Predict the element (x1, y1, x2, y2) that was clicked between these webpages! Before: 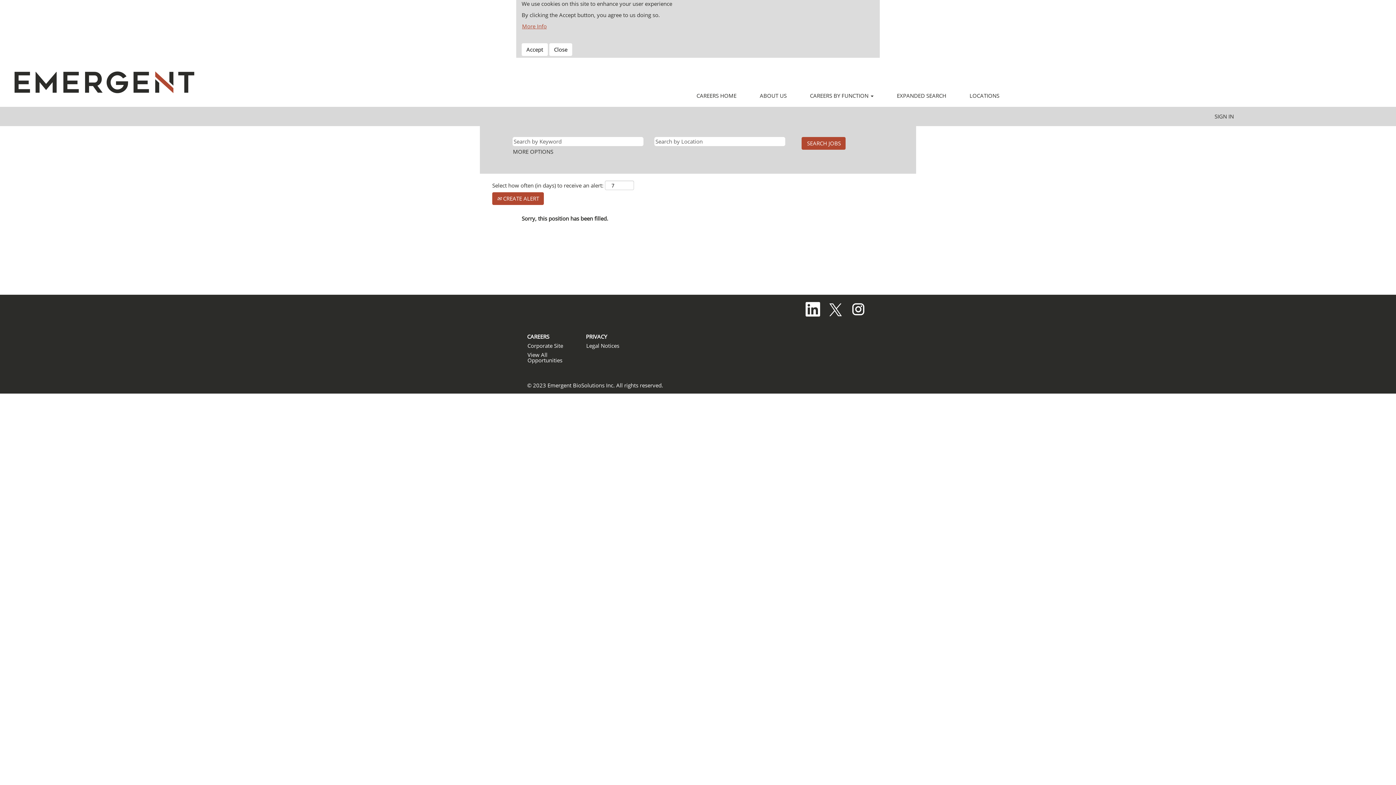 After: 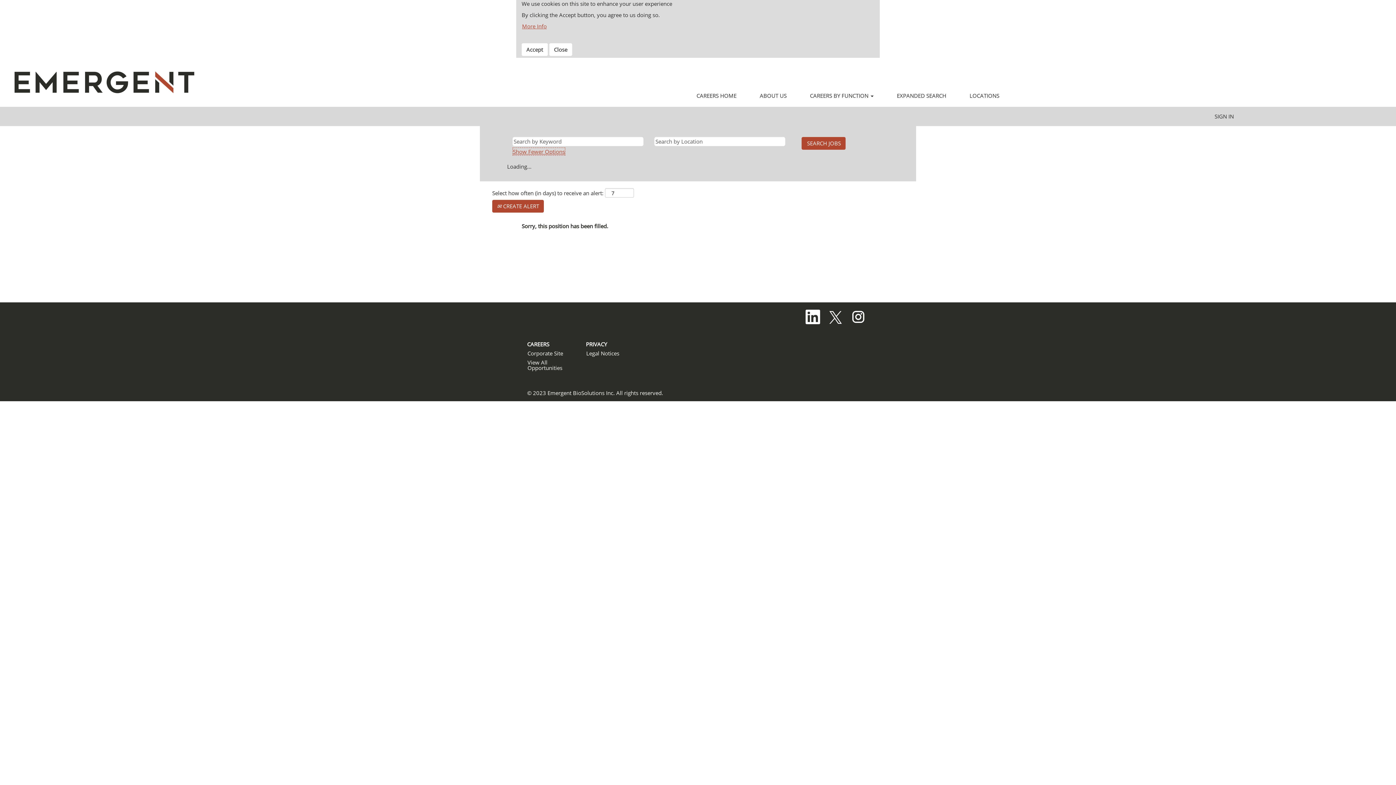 Action: label: MORE OPTIONS bbox: (512, 147, 553, 155)